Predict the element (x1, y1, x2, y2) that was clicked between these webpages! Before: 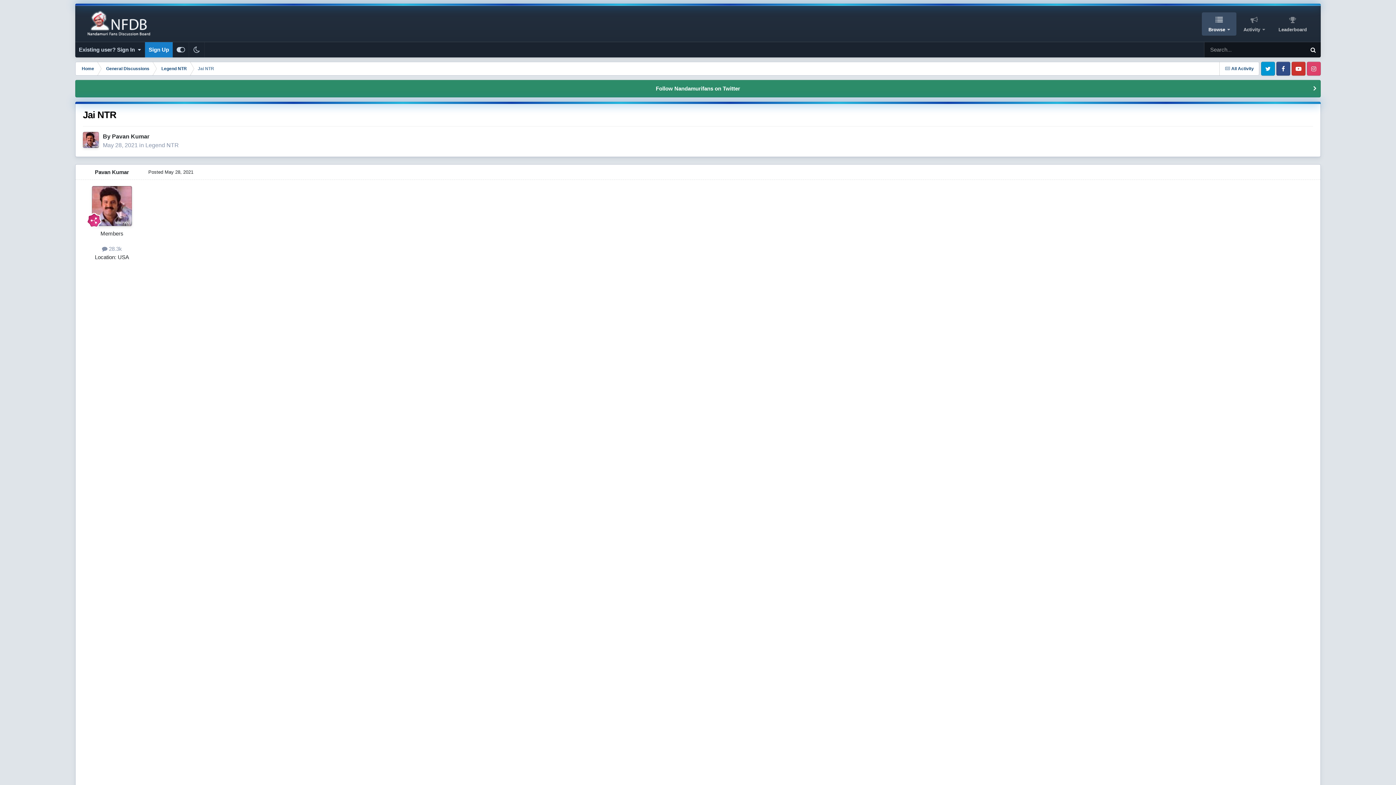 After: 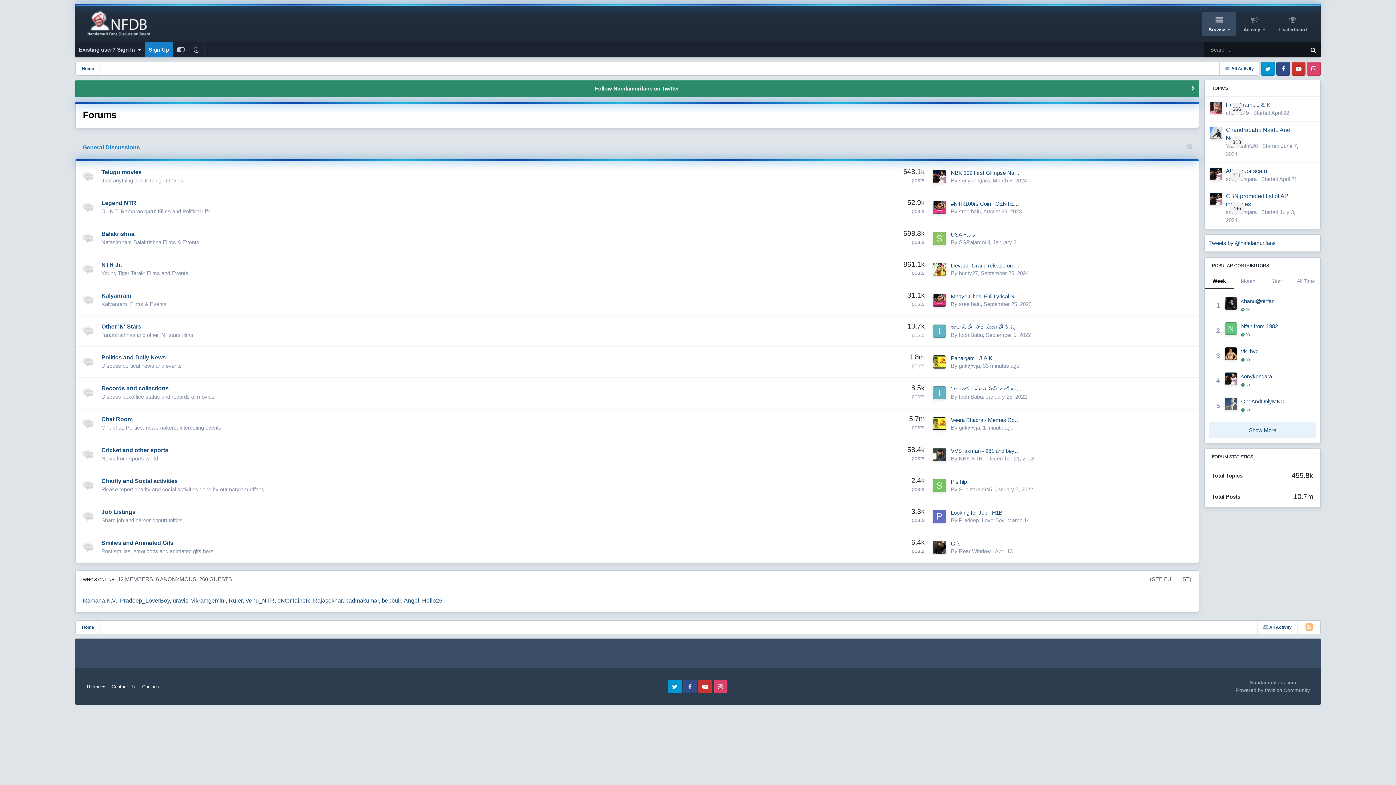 Action: bbox: (75, 5, 209, 42)